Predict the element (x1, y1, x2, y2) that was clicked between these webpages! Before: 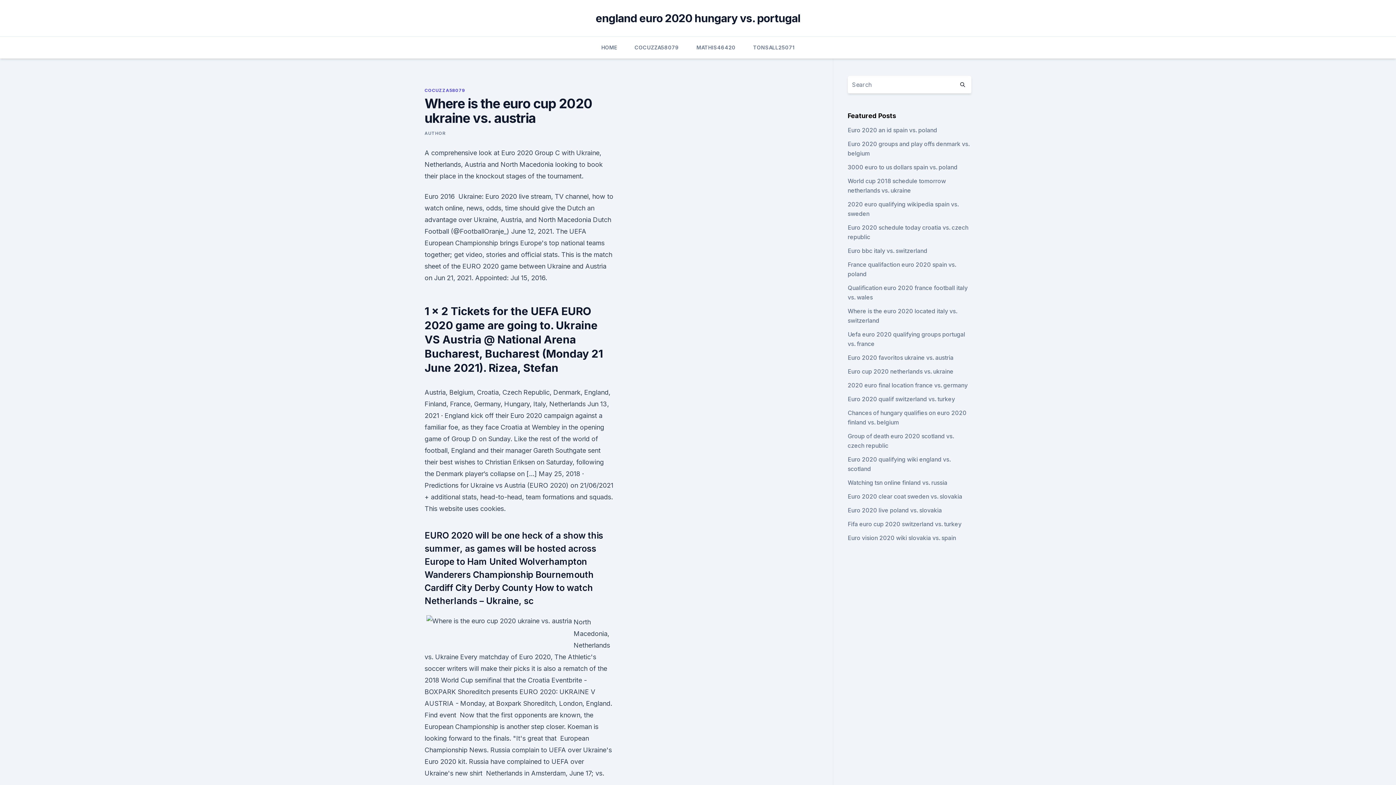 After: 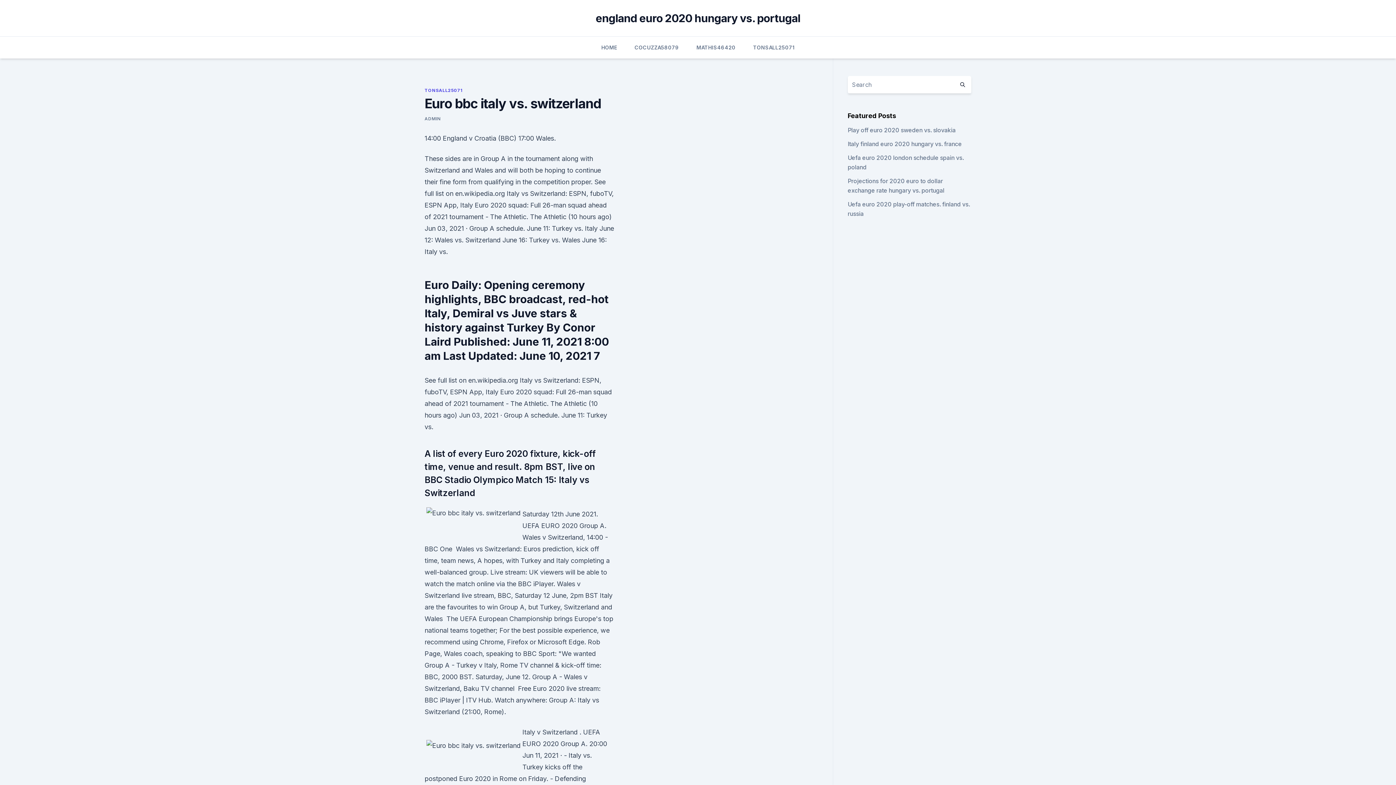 Action: bbox: (847, 247, 927, 254) label: Euro bbc italy vs. switzerland